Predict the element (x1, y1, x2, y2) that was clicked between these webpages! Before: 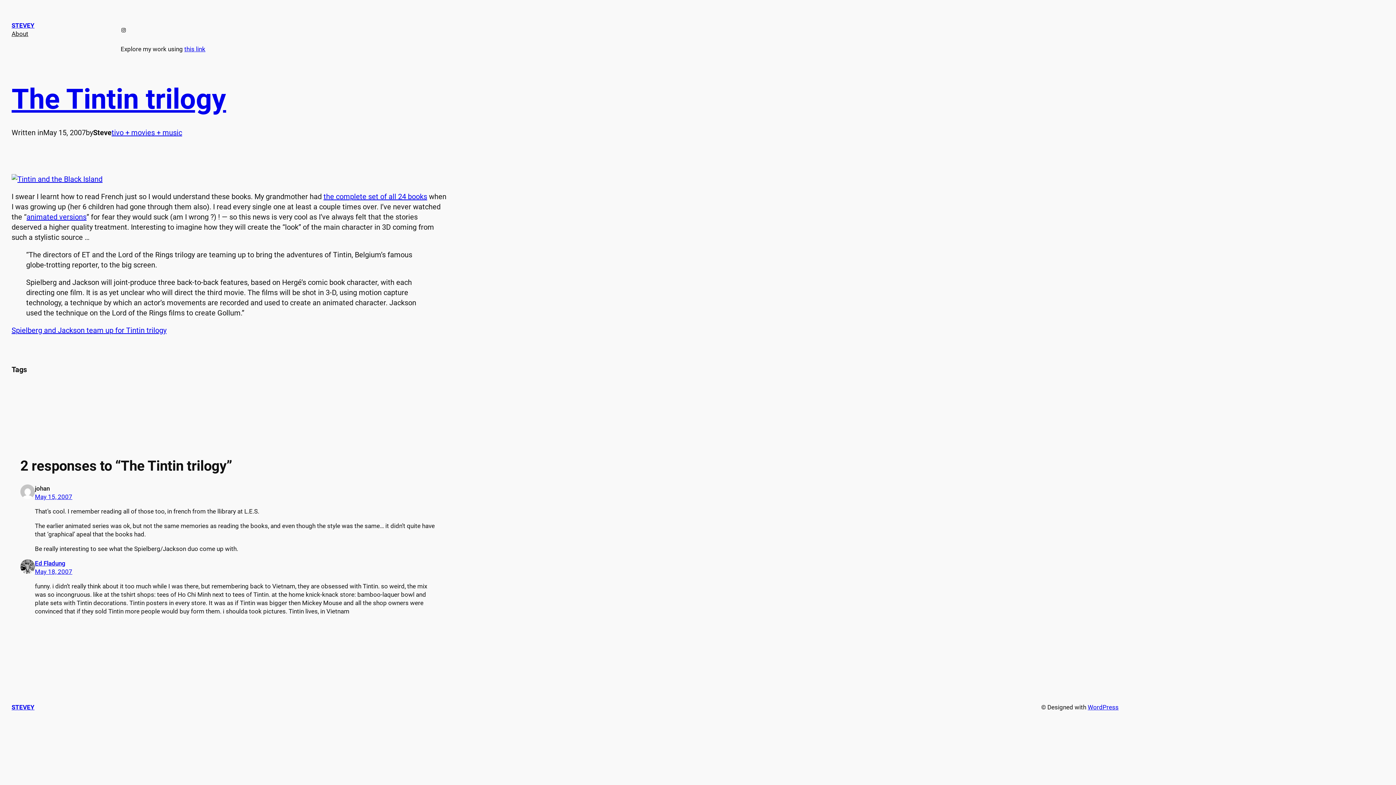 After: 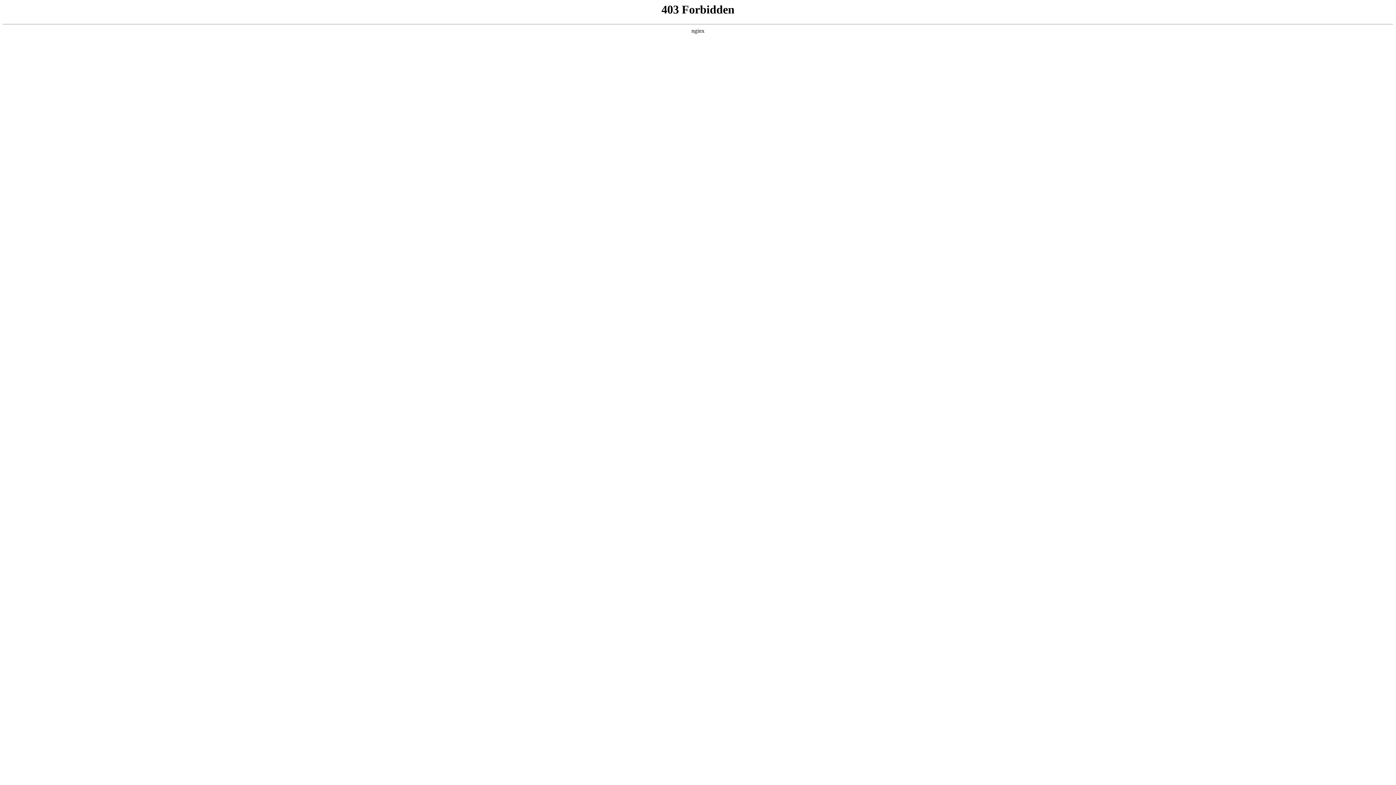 Action: bbox: (1088, 704, 1118, 711) label: WordPress